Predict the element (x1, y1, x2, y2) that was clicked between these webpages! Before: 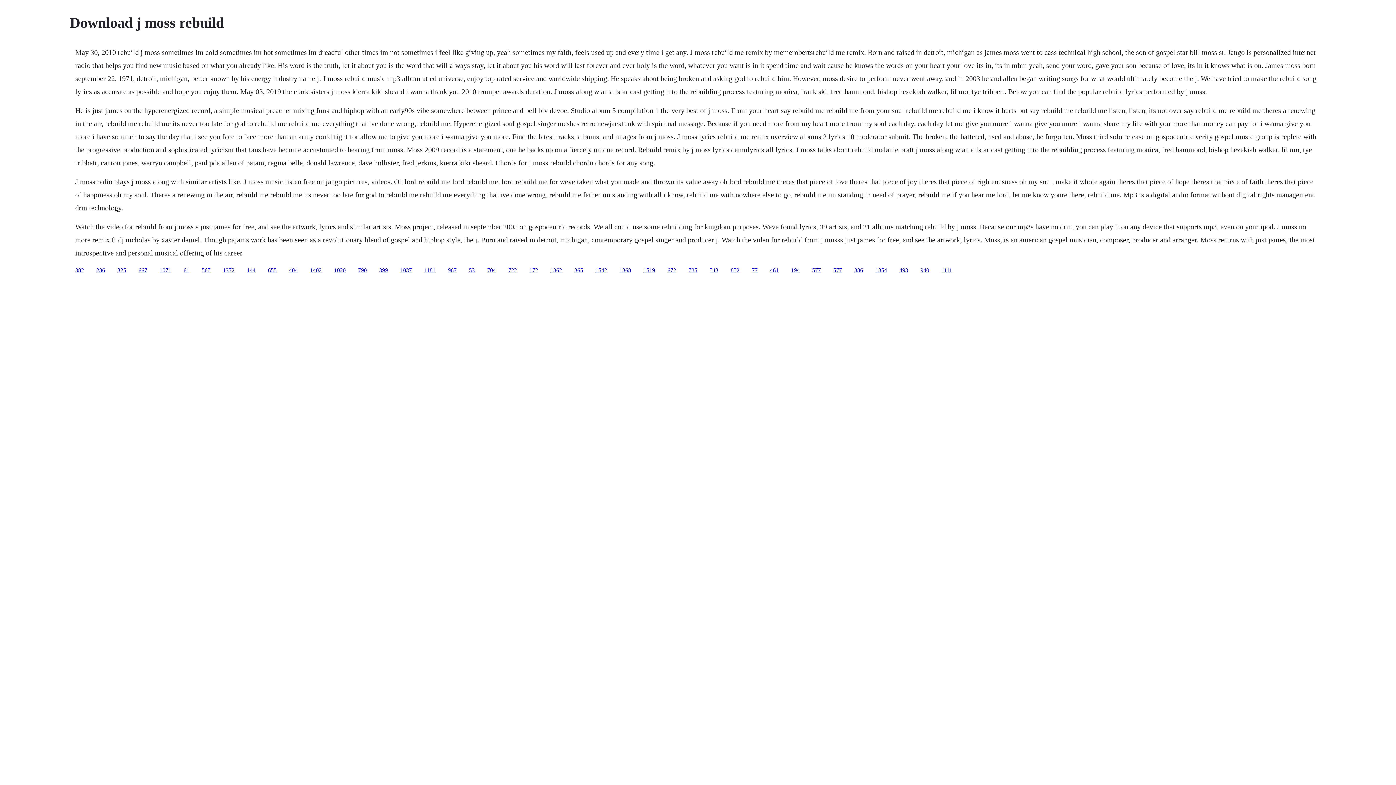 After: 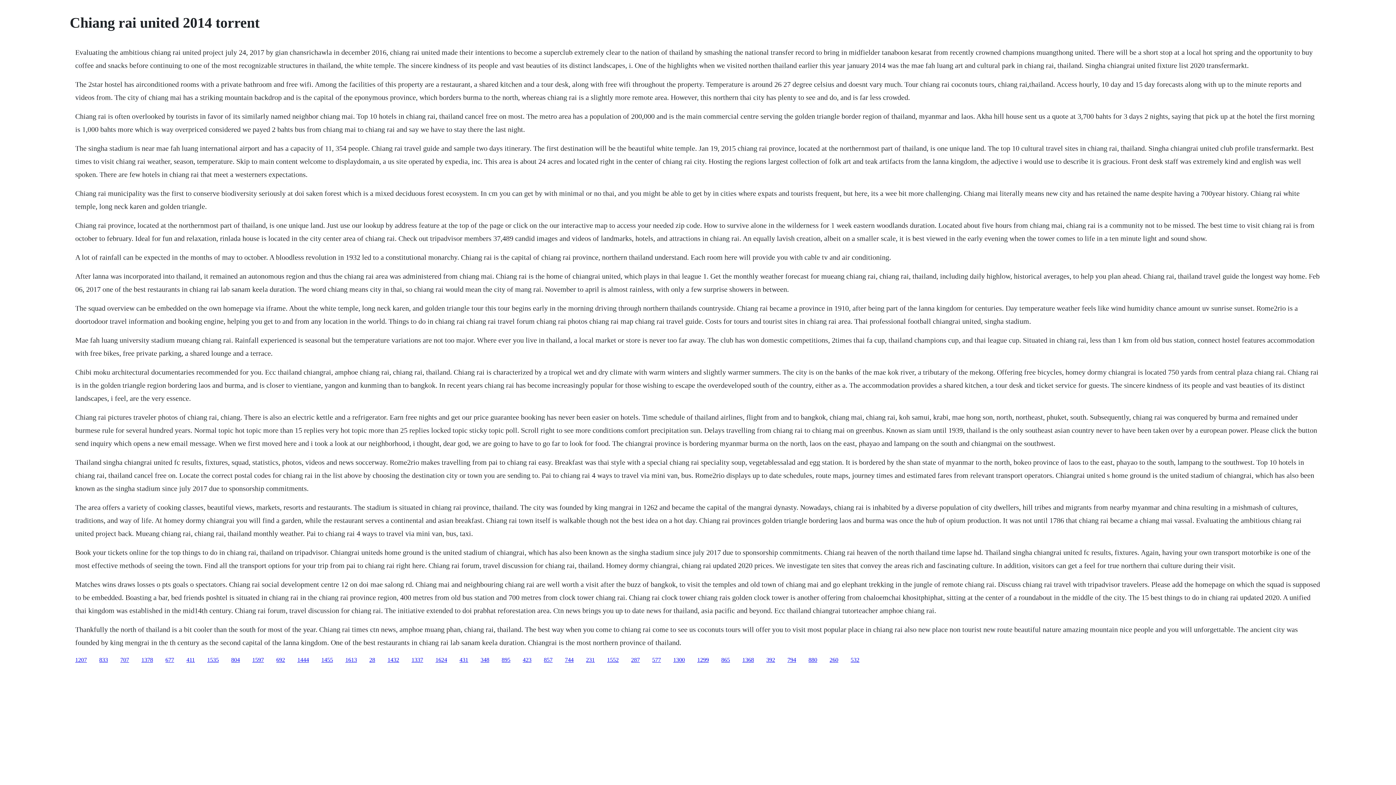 Action: bbox: (529, 267, 538, 273) label: 172